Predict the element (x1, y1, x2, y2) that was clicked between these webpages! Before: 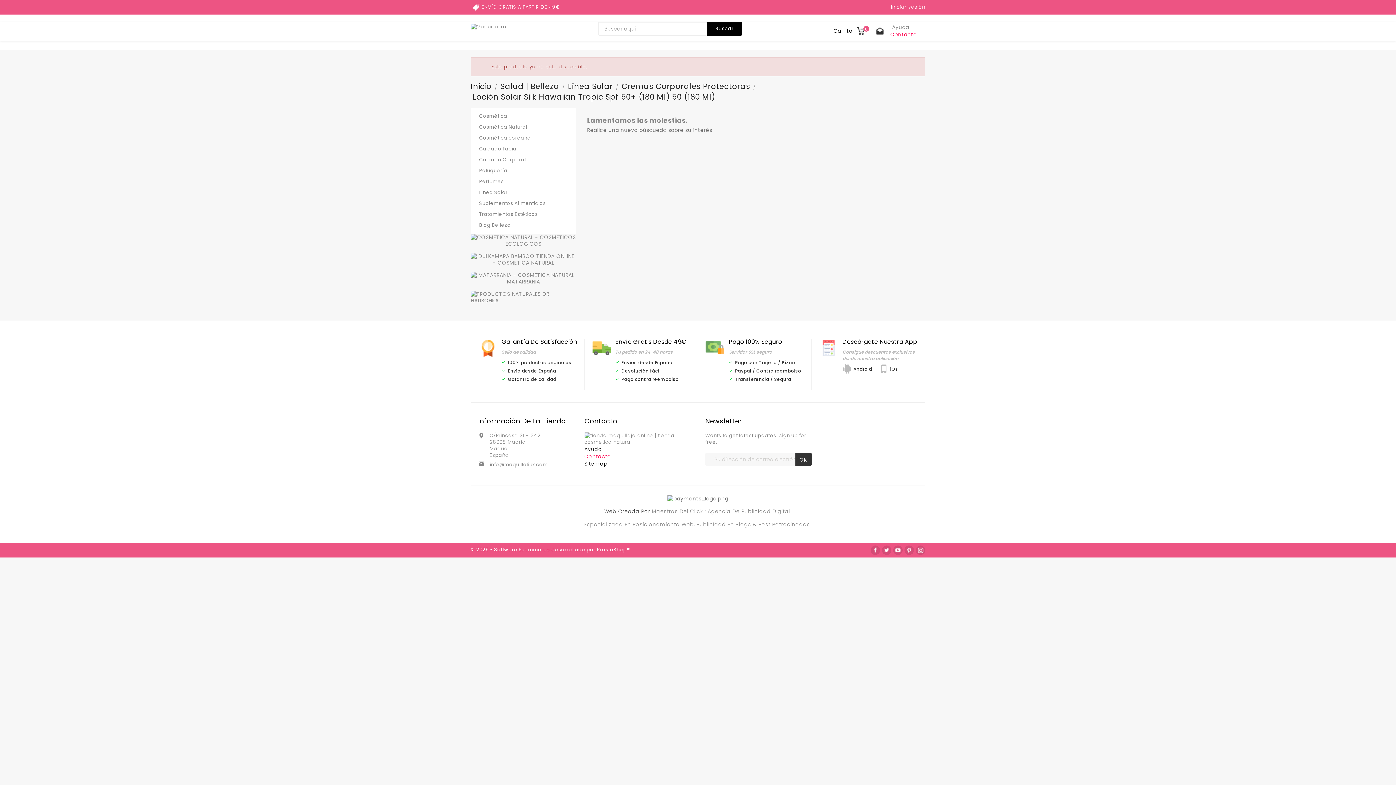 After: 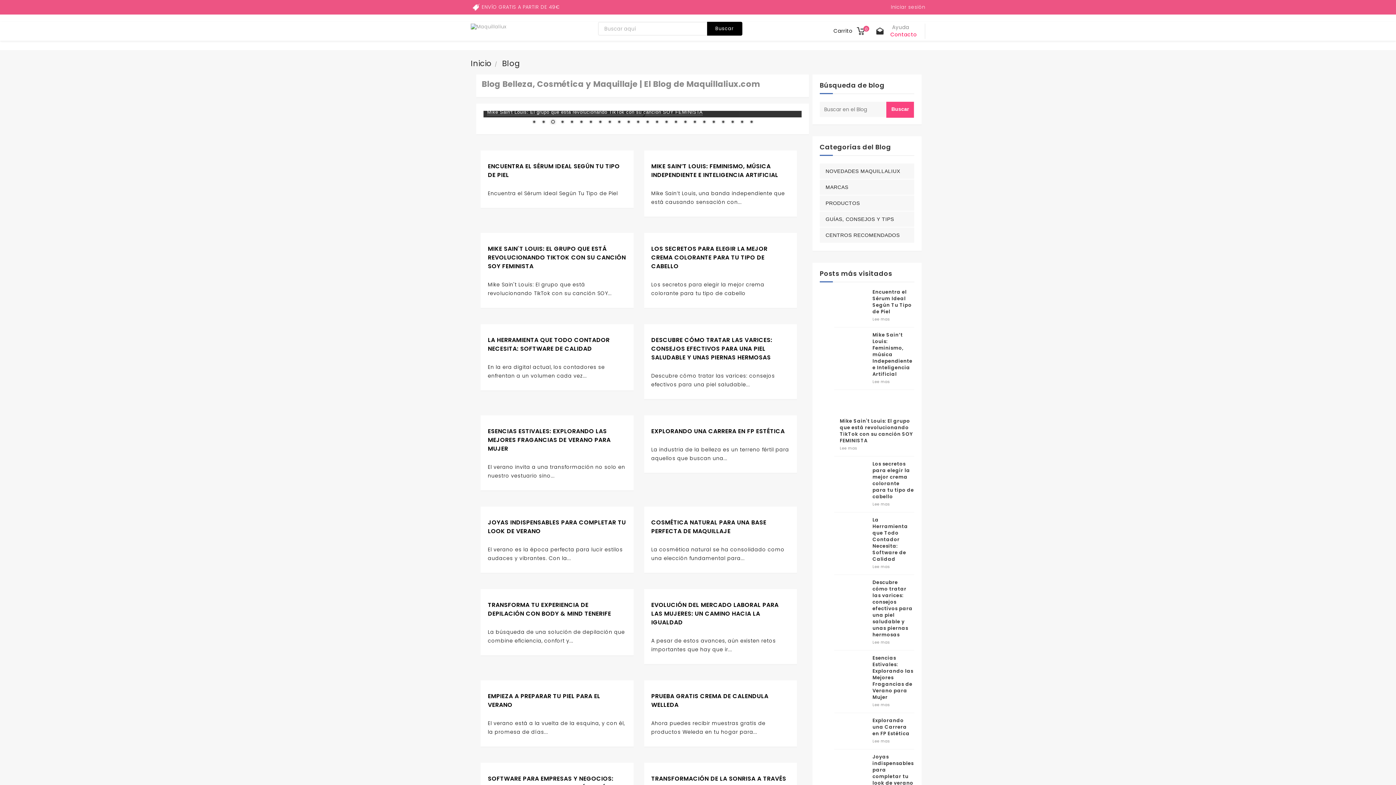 Action: label: Blog Belleza bbox: (473, 220, 573, 230)